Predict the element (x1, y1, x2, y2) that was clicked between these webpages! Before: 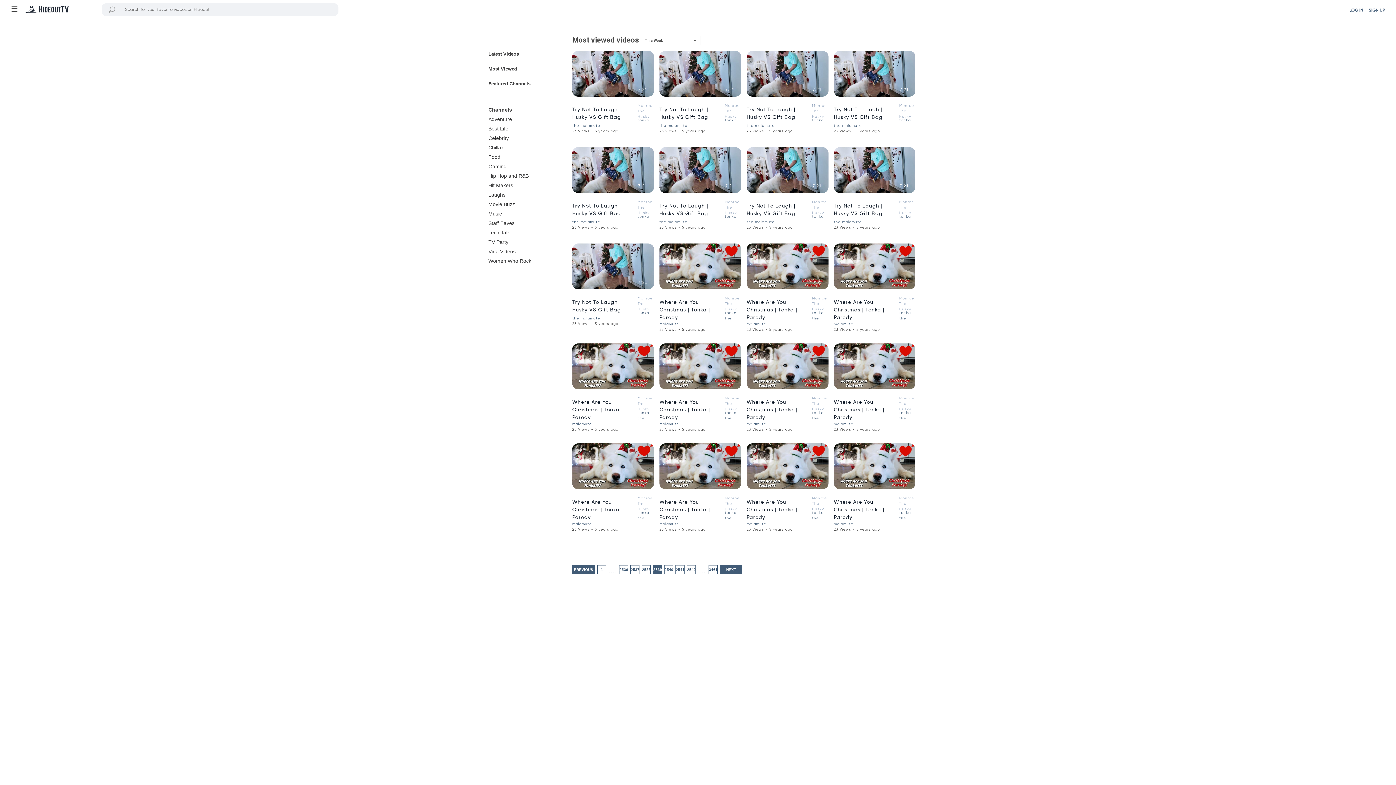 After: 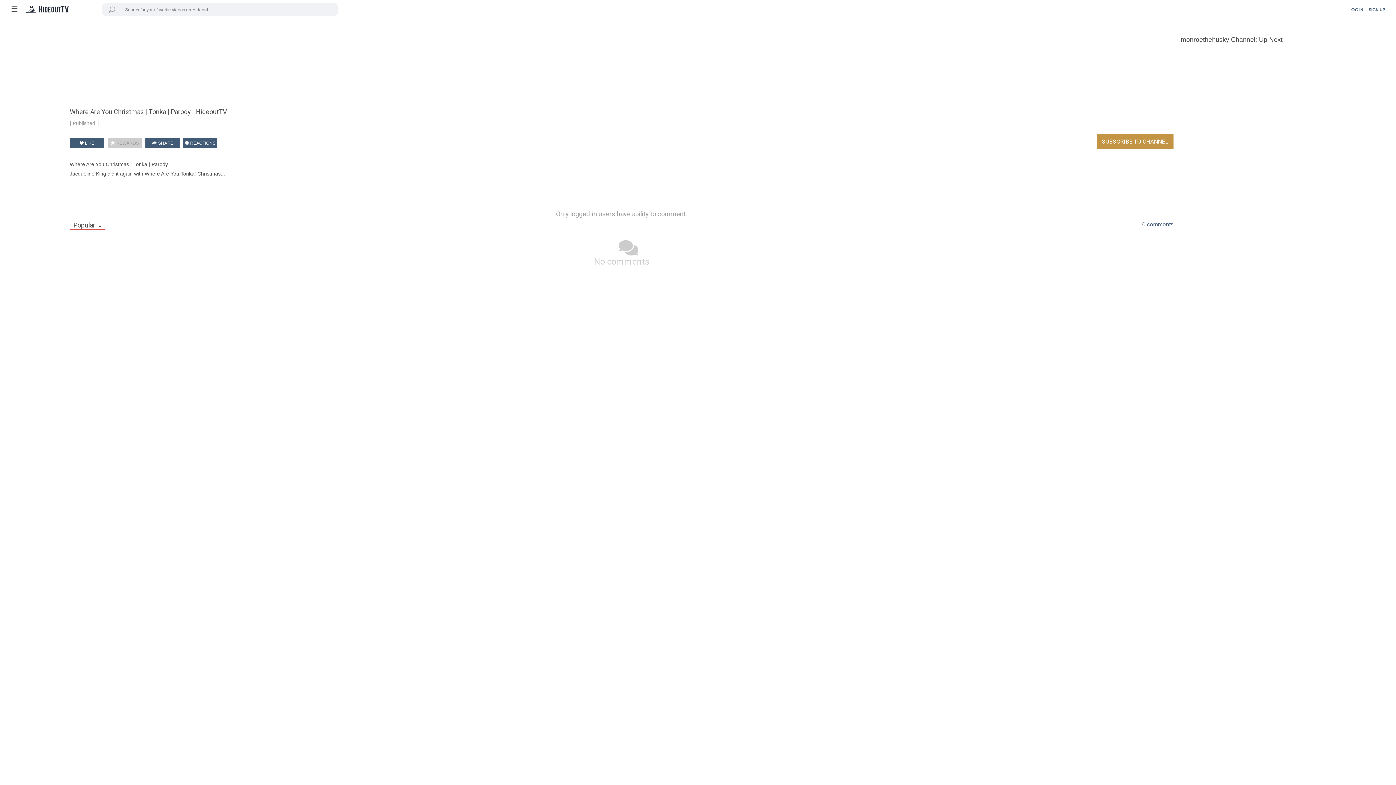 Action: label: 3:55
Where Are You Christmas | Tonka | Parody bbox: (659, 443, 741, 489)